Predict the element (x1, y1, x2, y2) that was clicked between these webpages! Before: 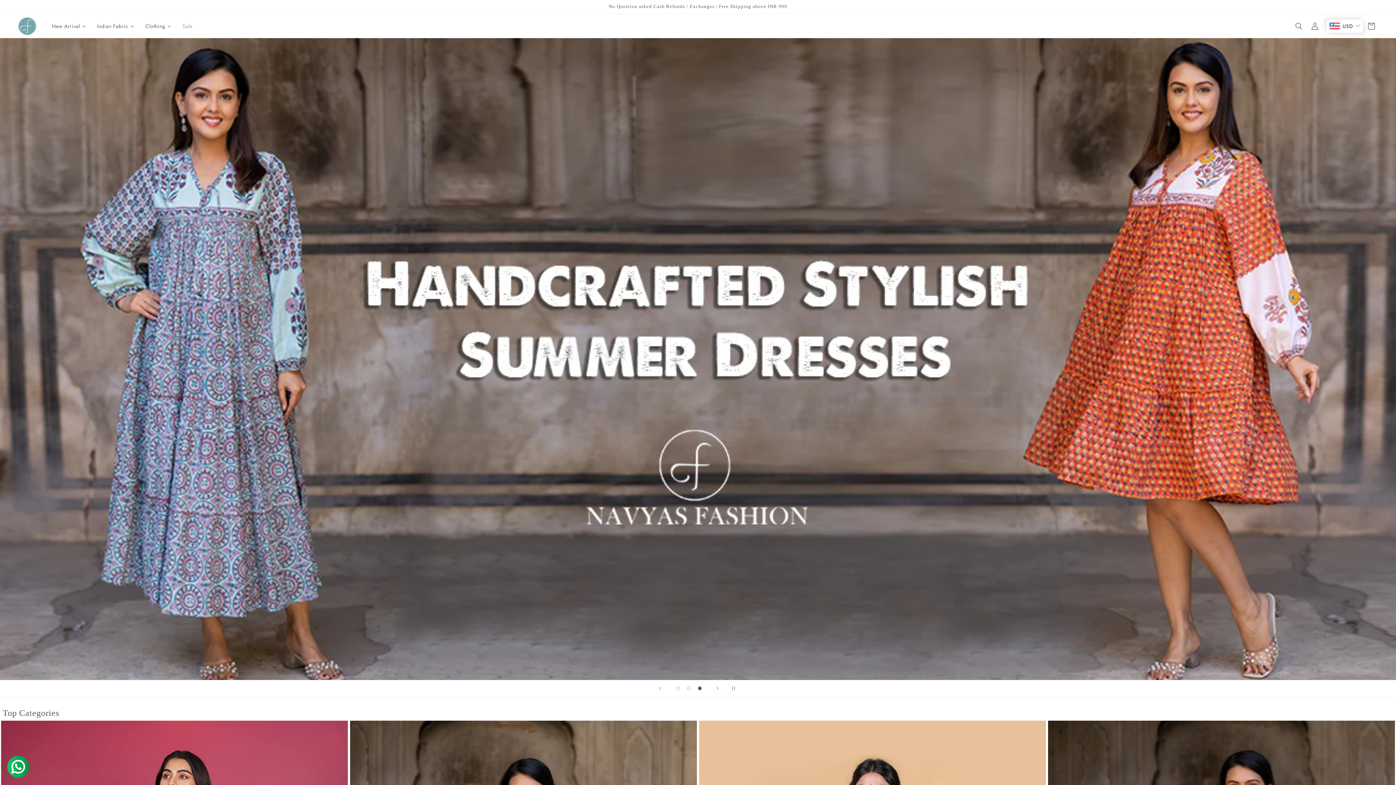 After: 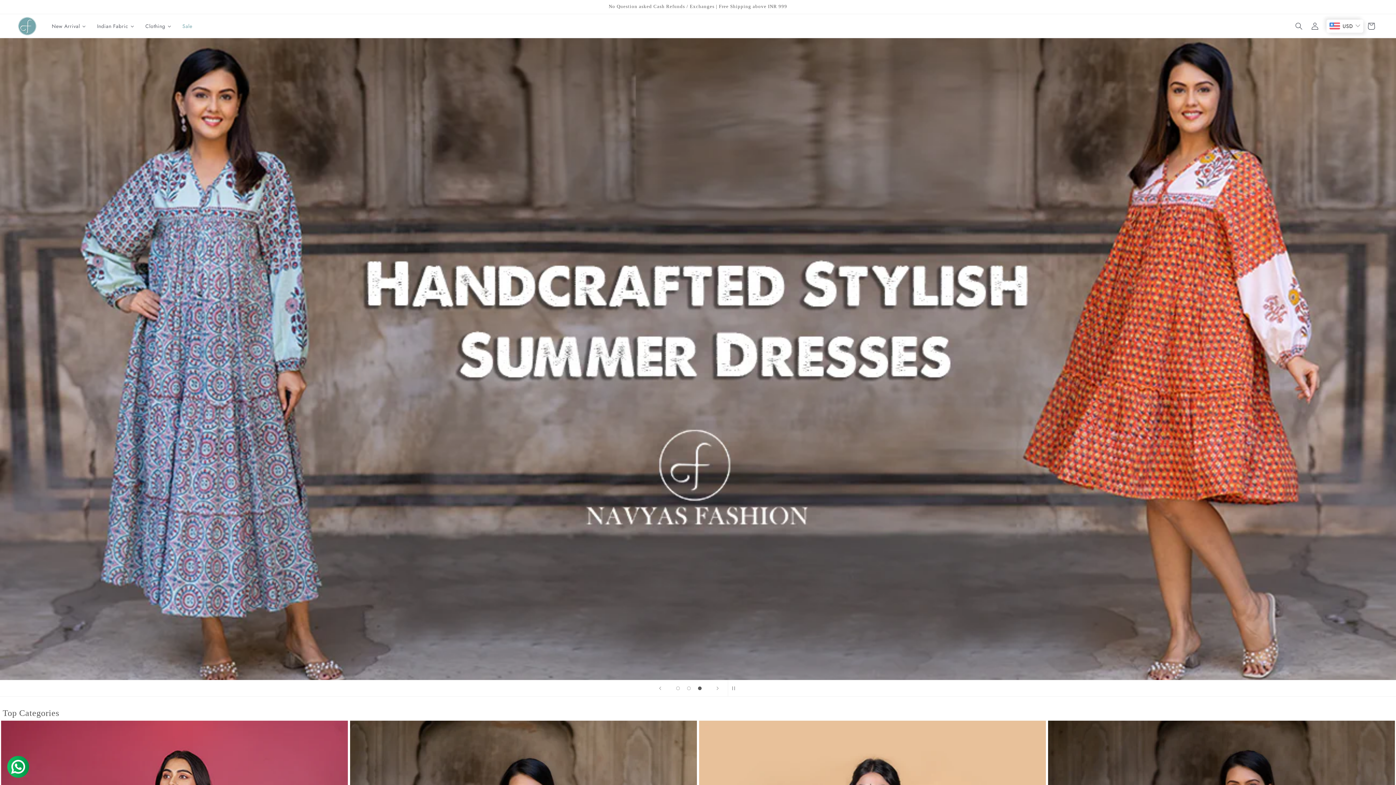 Action: bbox: (15, 14, 39, 37)